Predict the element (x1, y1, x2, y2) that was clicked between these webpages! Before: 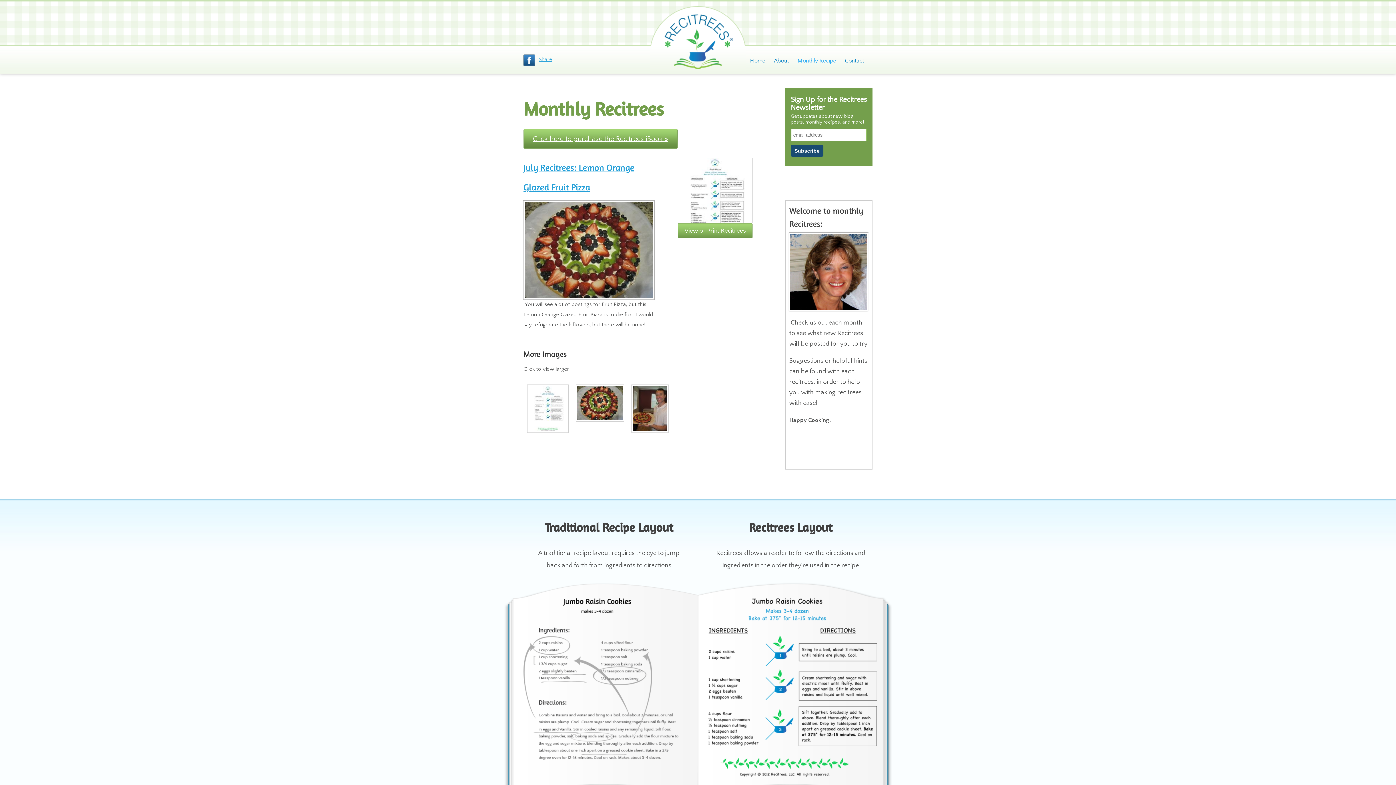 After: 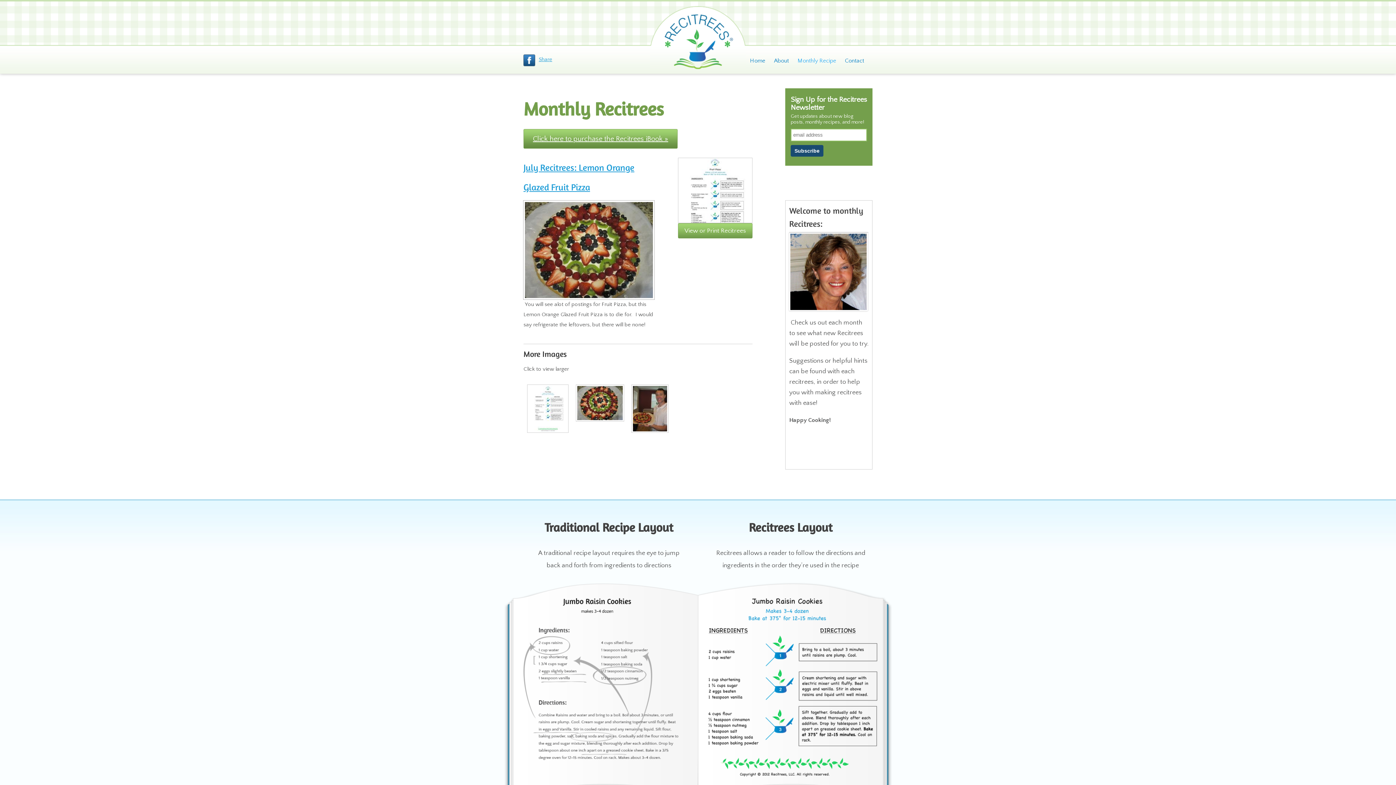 Action: bbox: (678, 223, 752, 238) label: View or Print Recitrees